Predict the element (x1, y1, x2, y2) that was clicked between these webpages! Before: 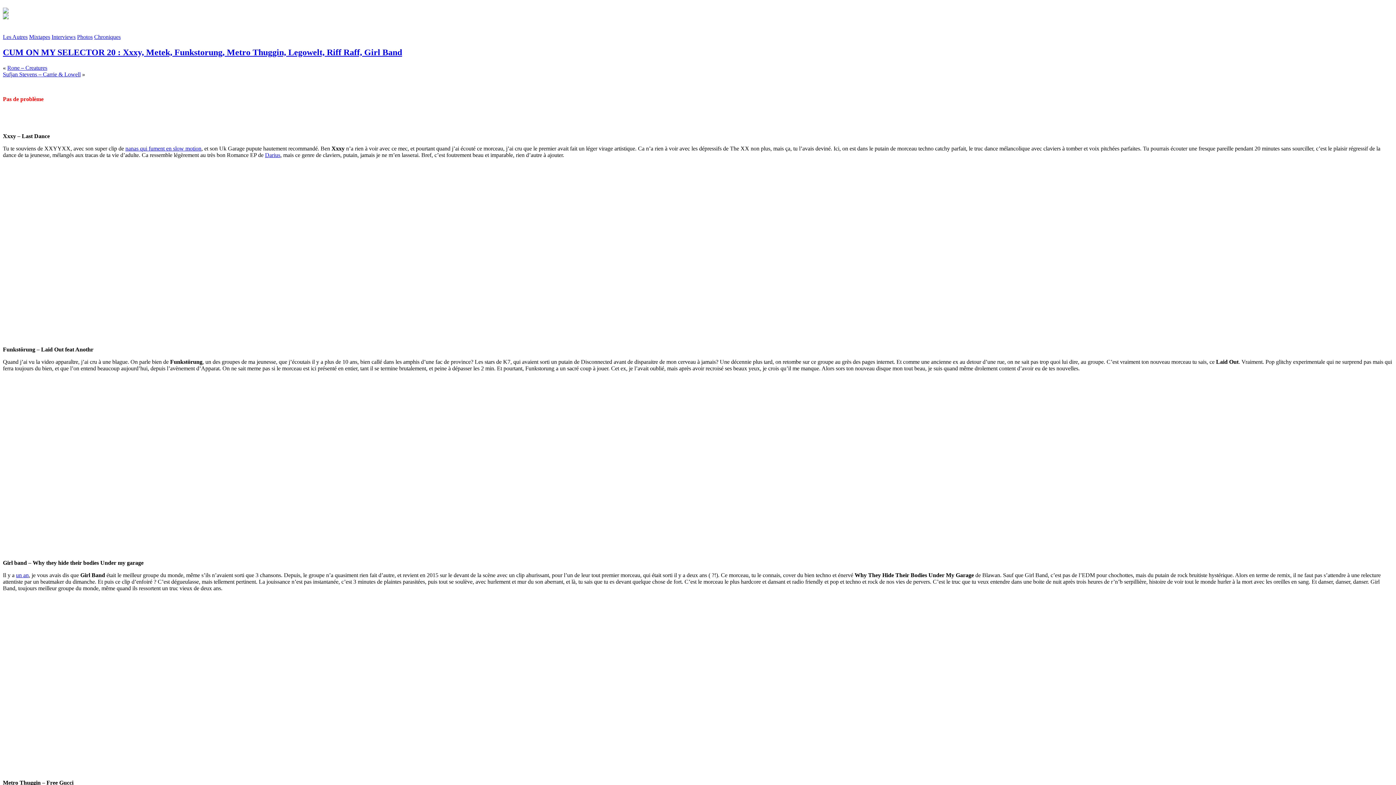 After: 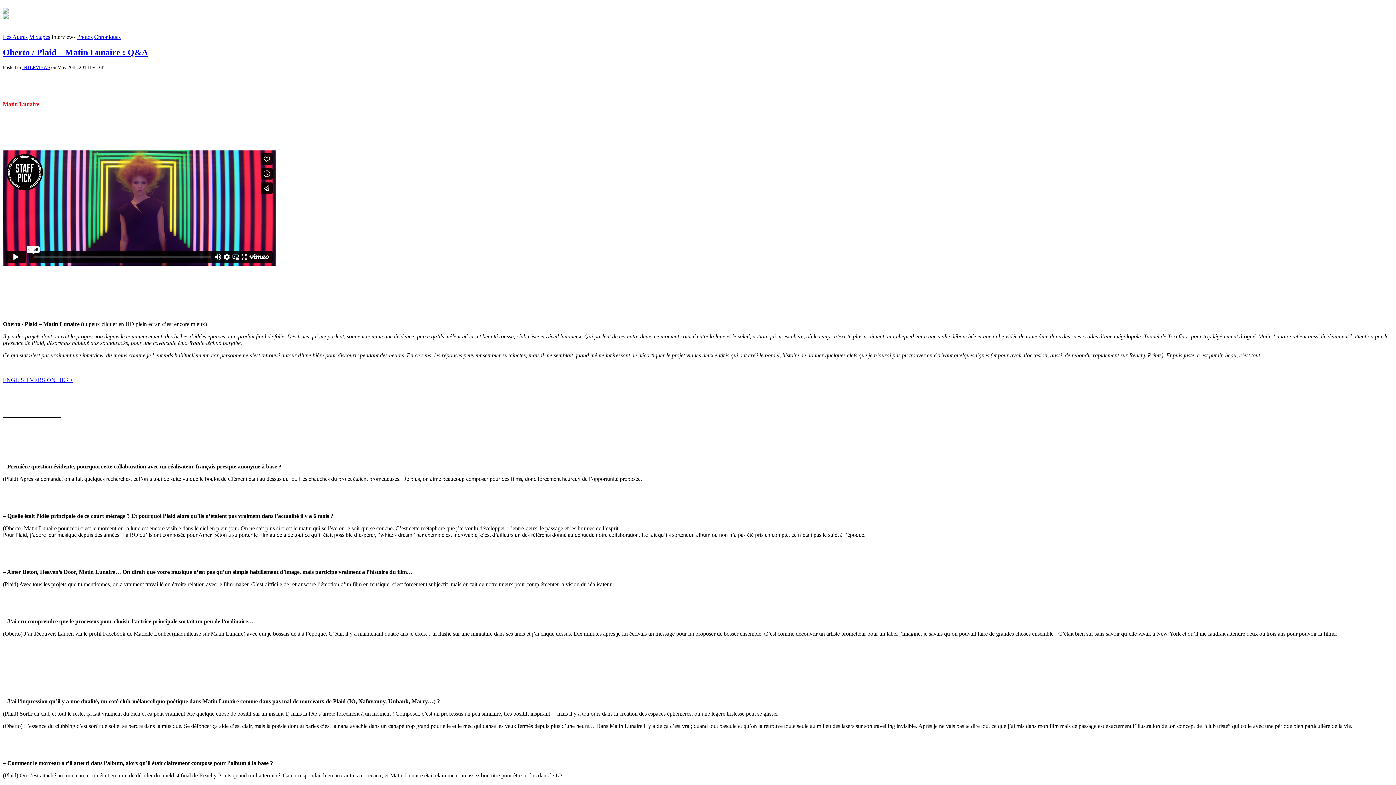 Action: label: Interviews bbox: (51, 33, 75, 39)